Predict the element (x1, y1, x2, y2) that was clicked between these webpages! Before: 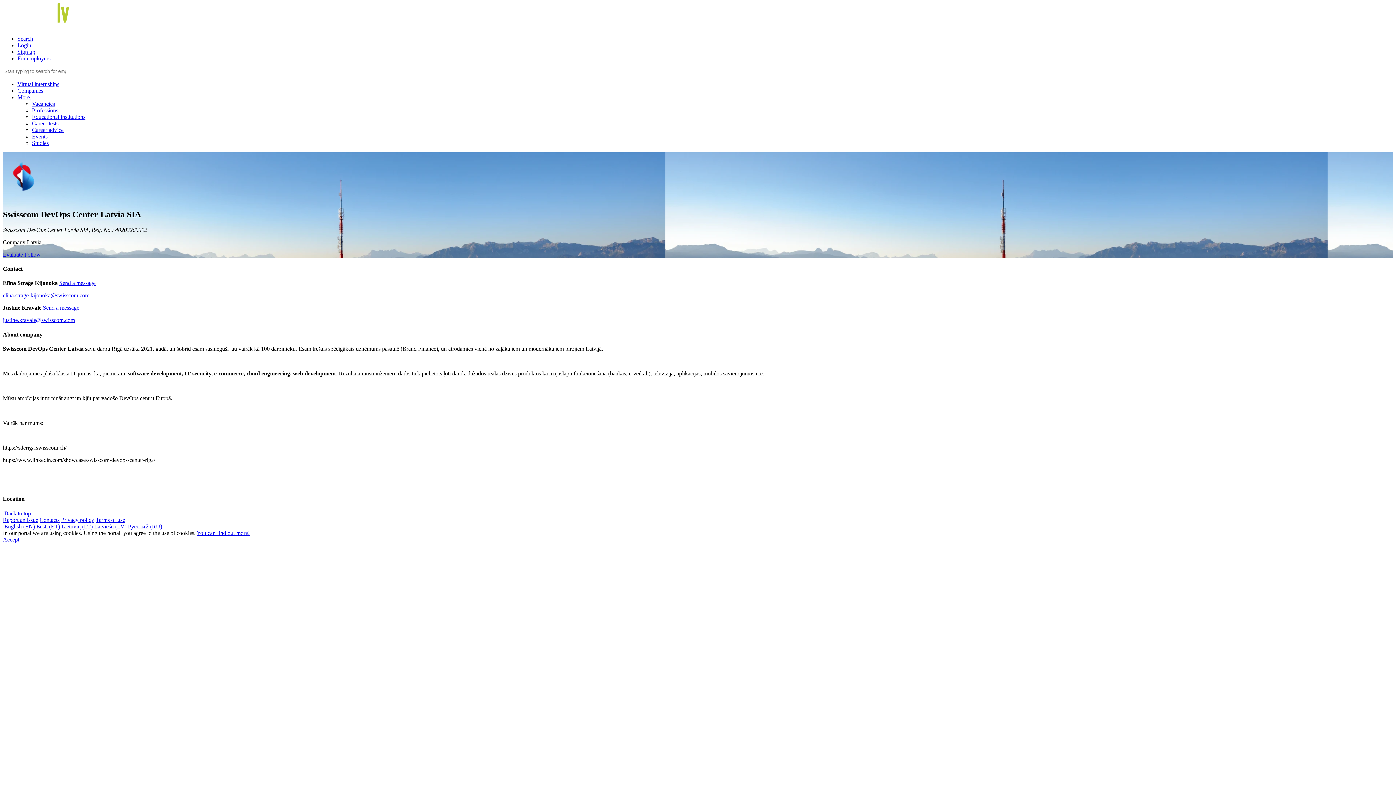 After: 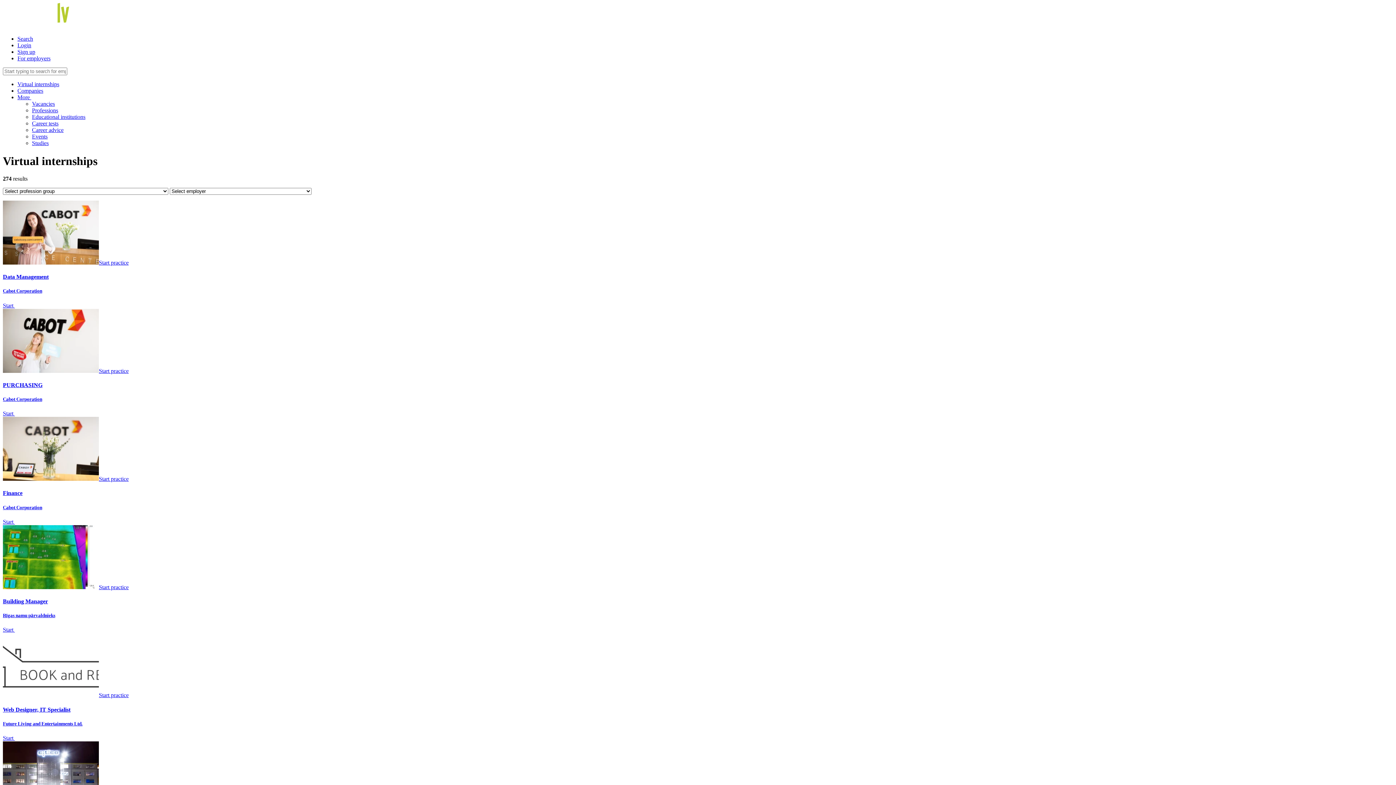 Action: bbox: (17, 81, 59, 87) label: Virtual internships